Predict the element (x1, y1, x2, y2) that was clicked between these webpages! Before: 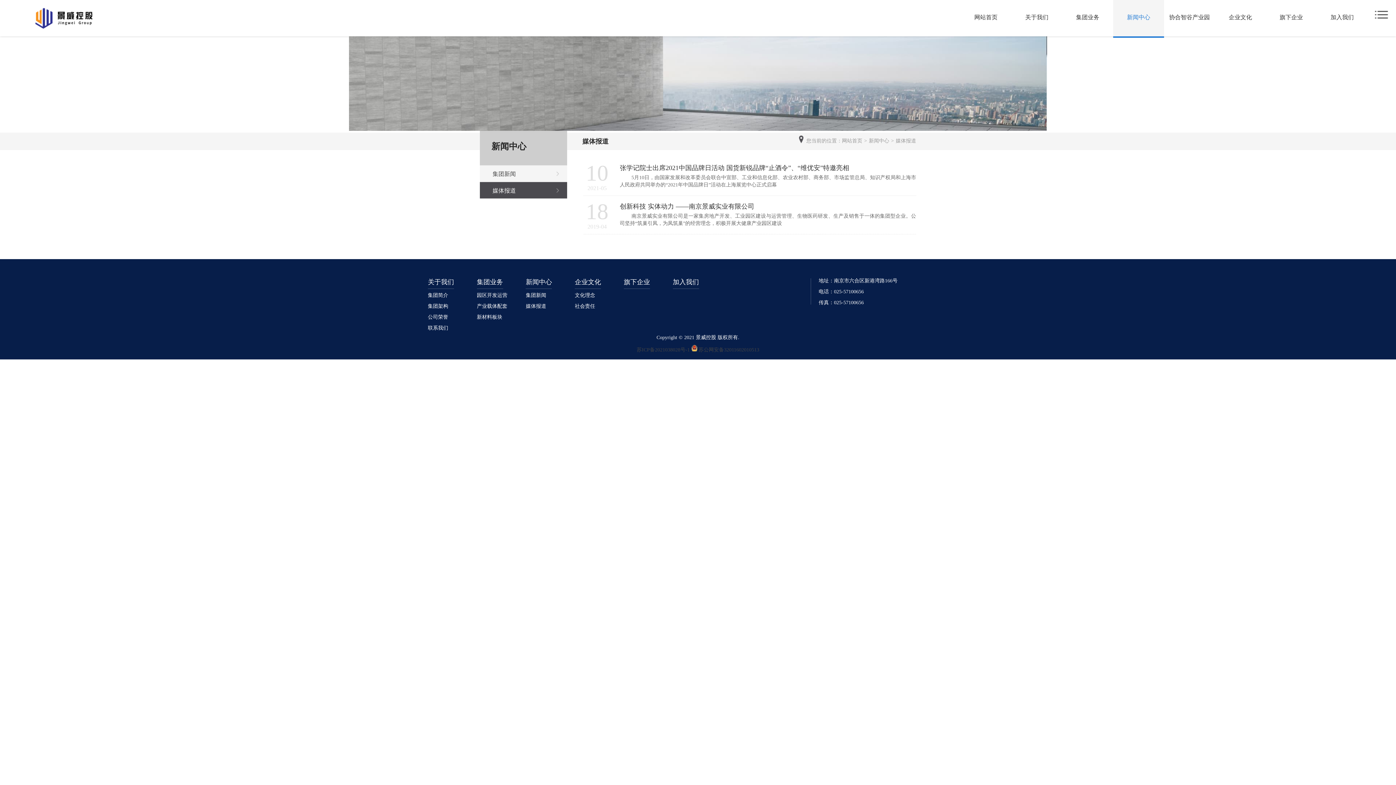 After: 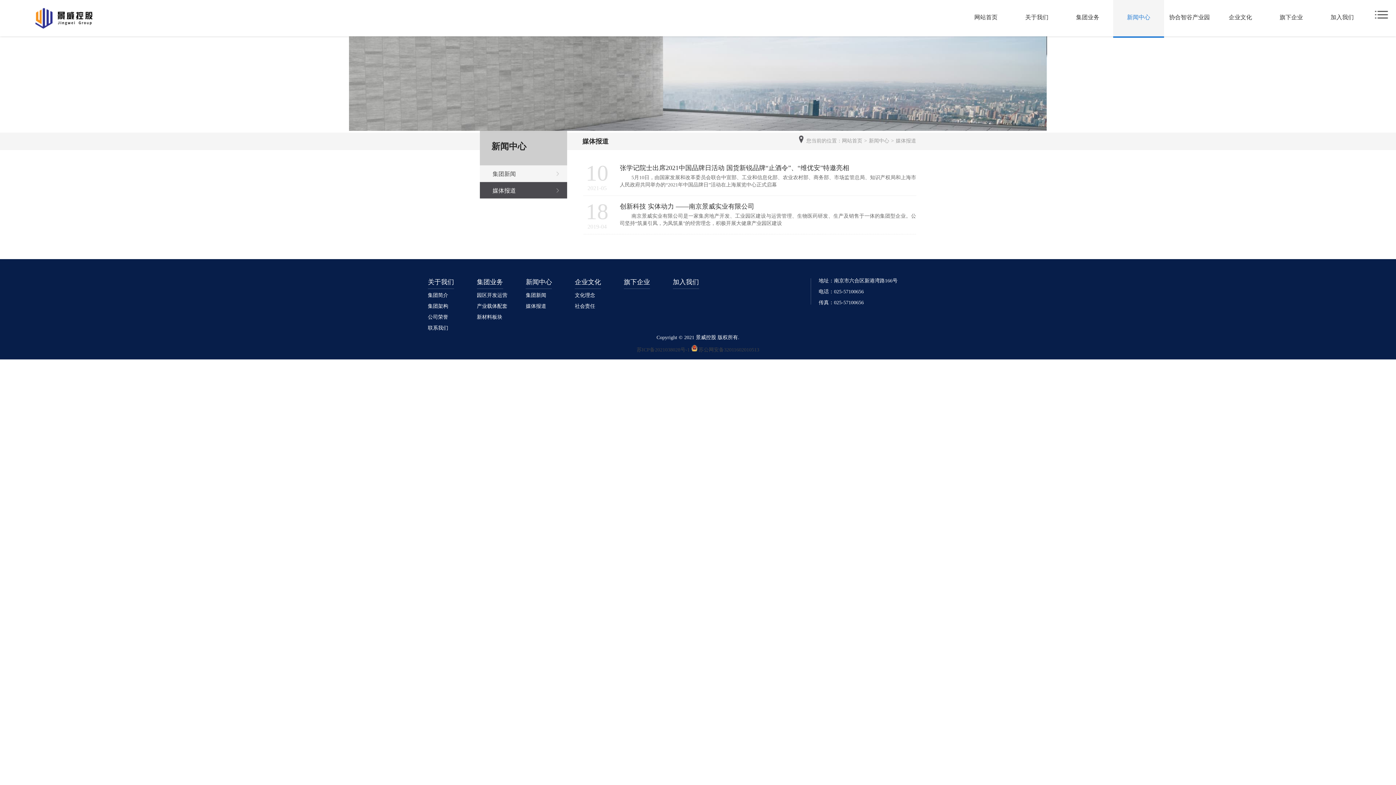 Action: bbox: (896, 138, 916, 143) label: 媒体报道